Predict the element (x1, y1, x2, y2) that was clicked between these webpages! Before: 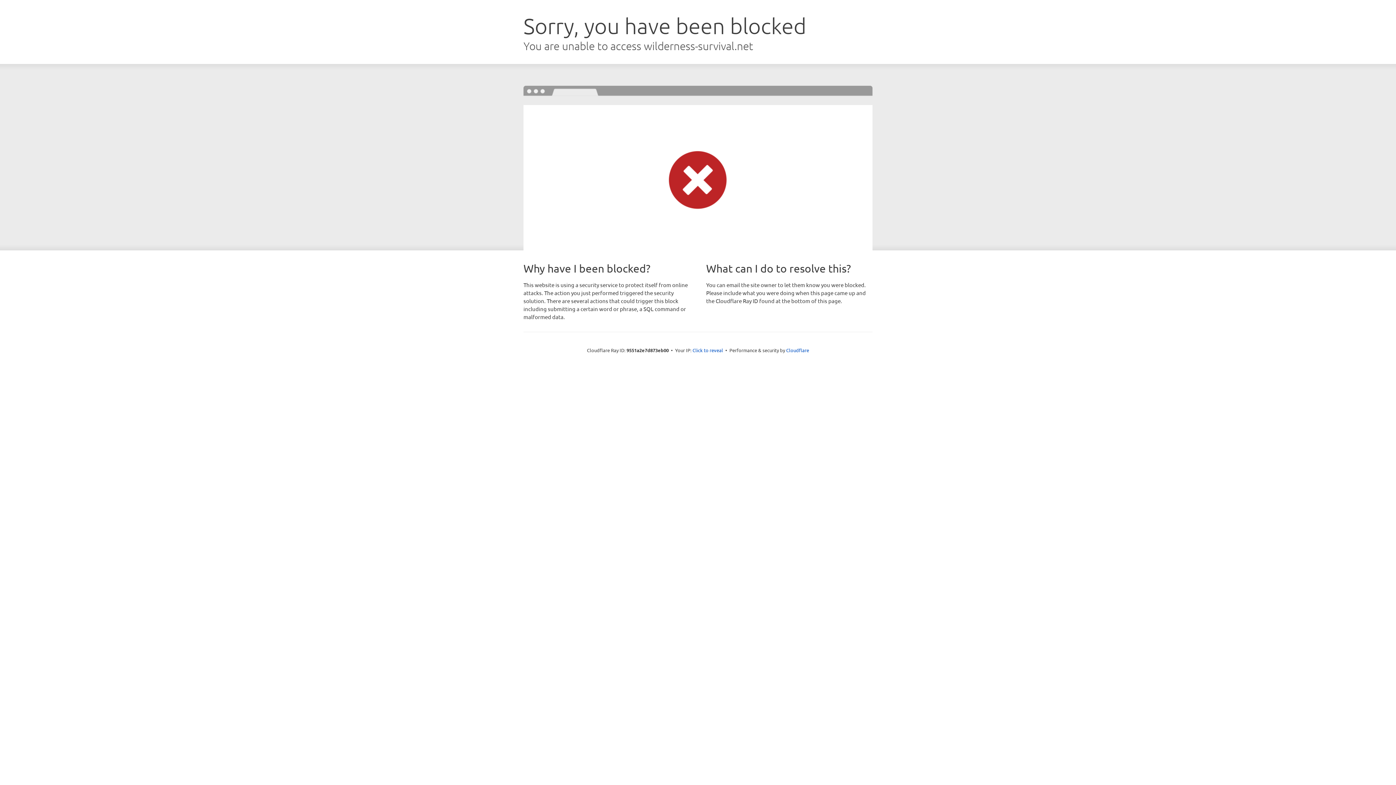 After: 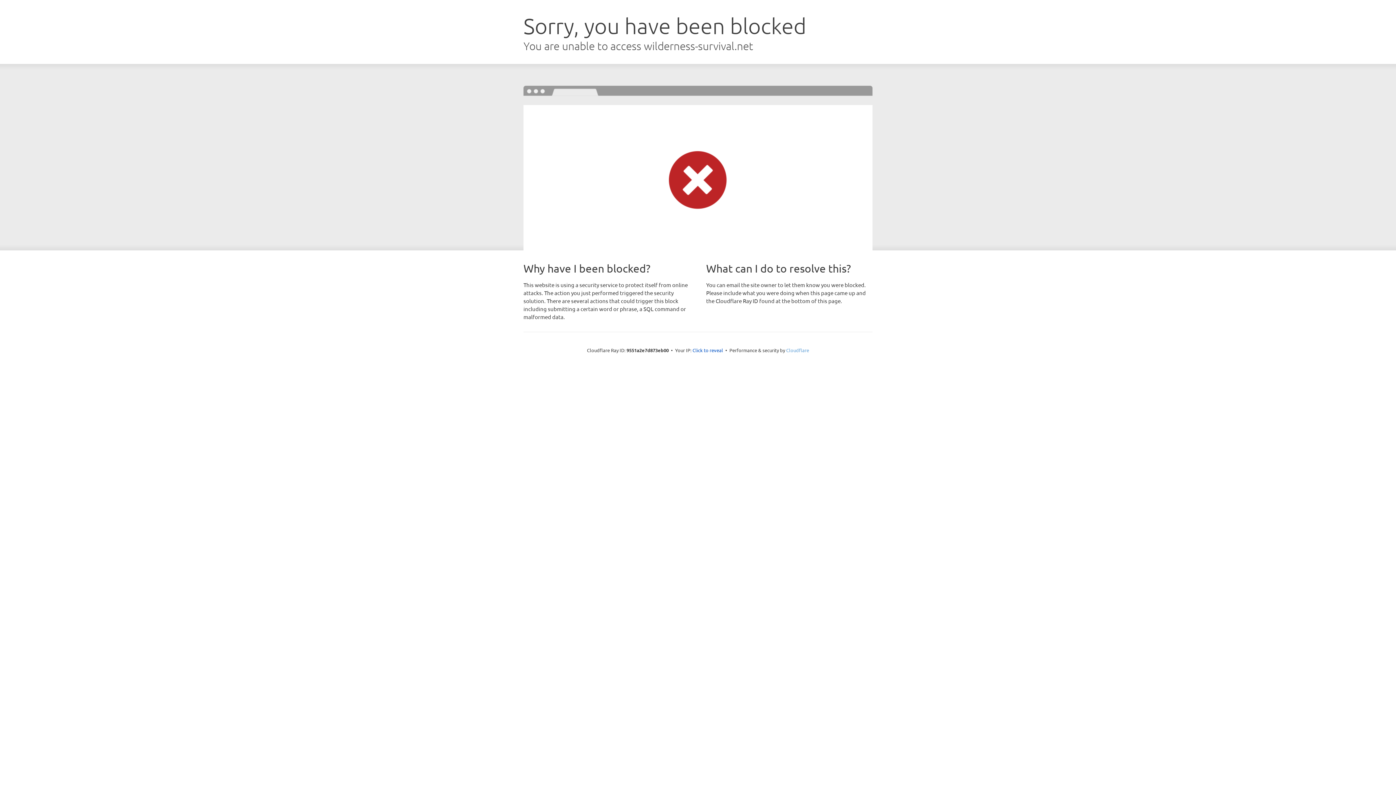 Action: label: Cloudflare bbox: (786, 347, 809, 353)